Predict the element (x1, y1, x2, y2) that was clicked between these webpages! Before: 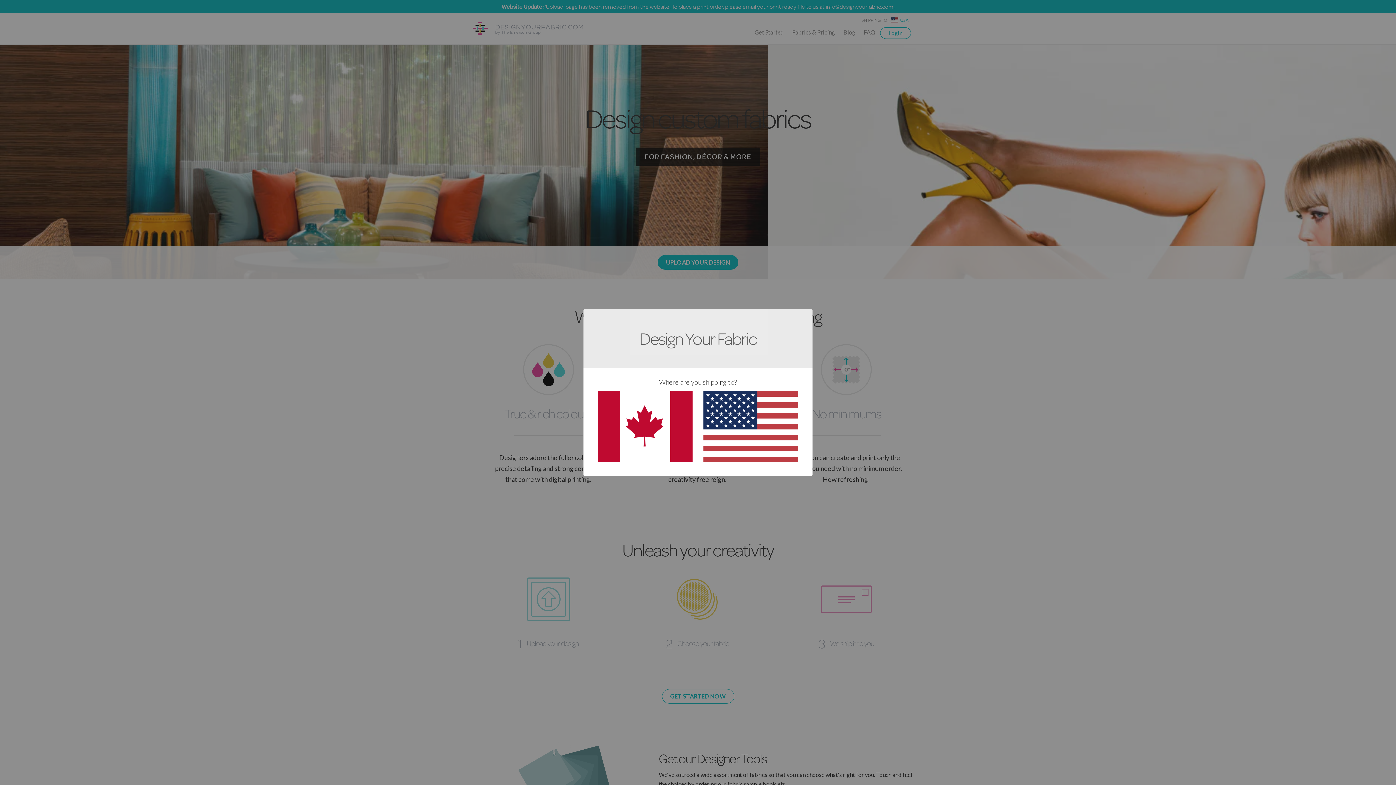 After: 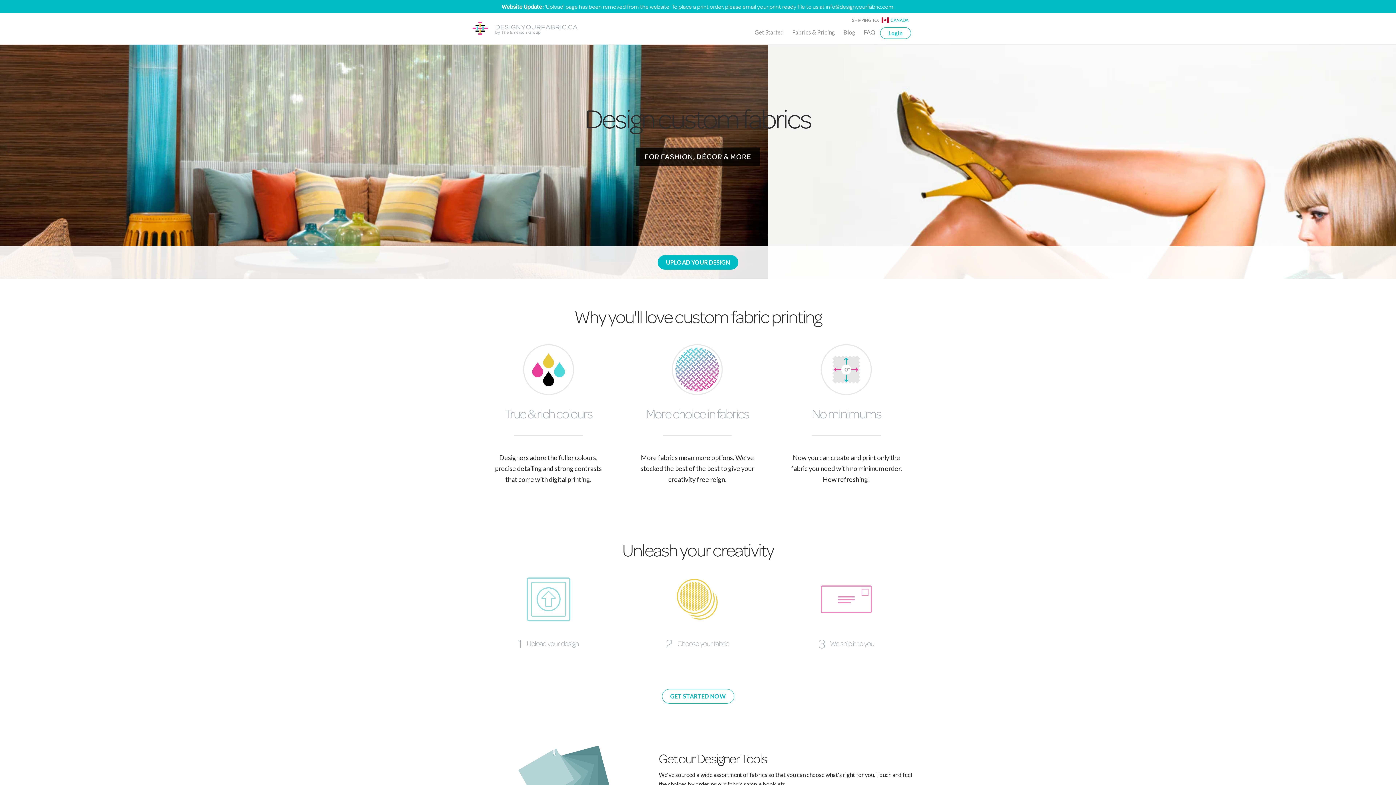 Action: bbox: (598, 455, 692, 463)